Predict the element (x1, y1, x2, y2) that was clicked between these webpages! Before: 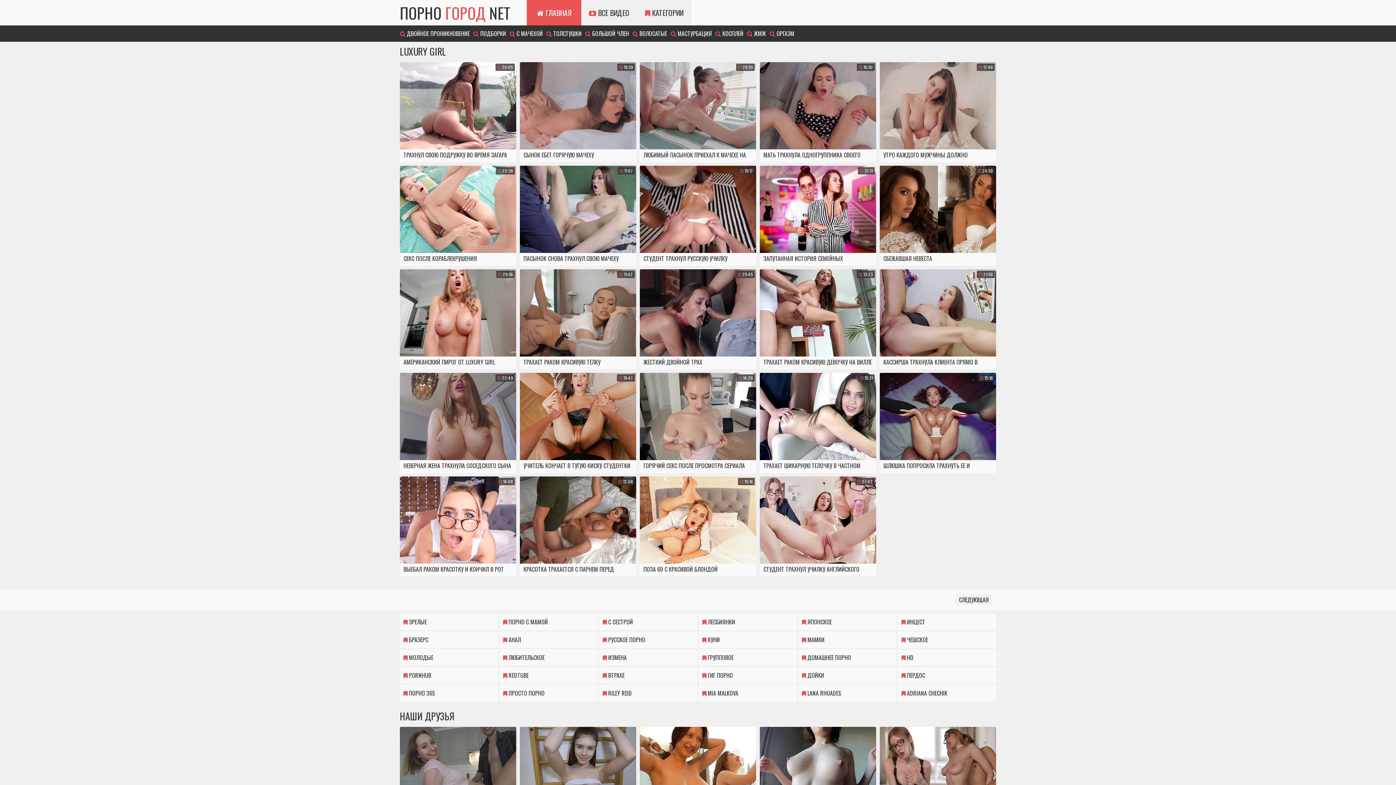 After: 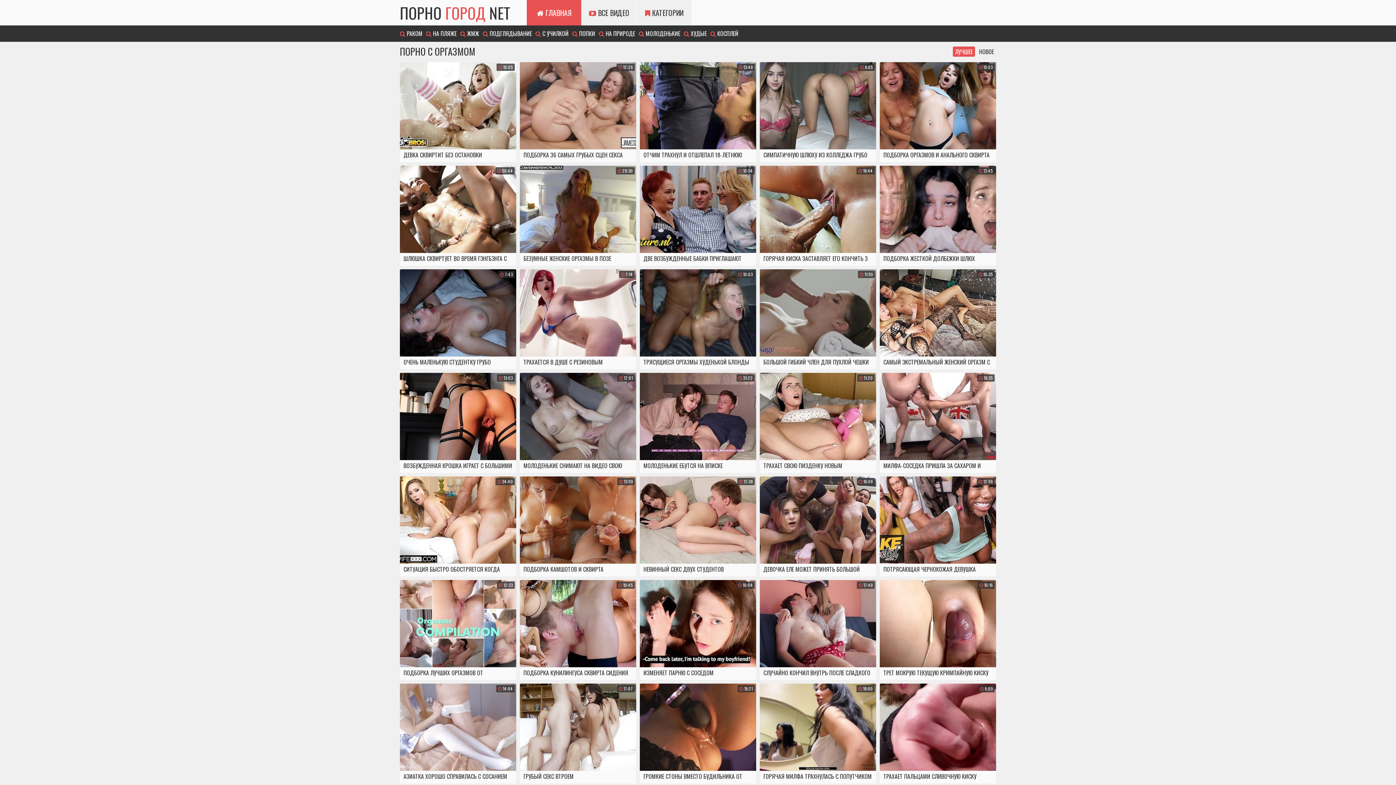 Action: label:  ОРГАЗМ bbox: (769, 29, 794, 37)